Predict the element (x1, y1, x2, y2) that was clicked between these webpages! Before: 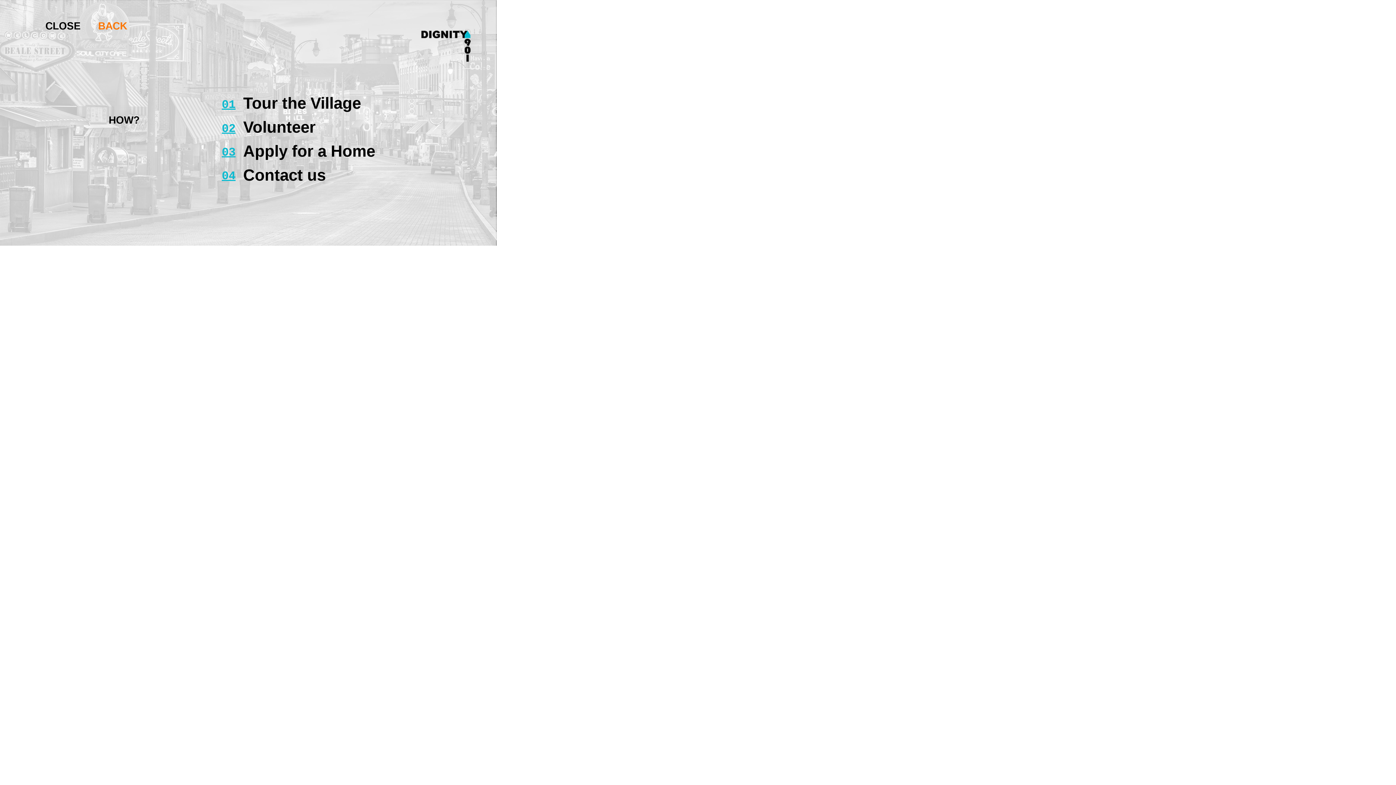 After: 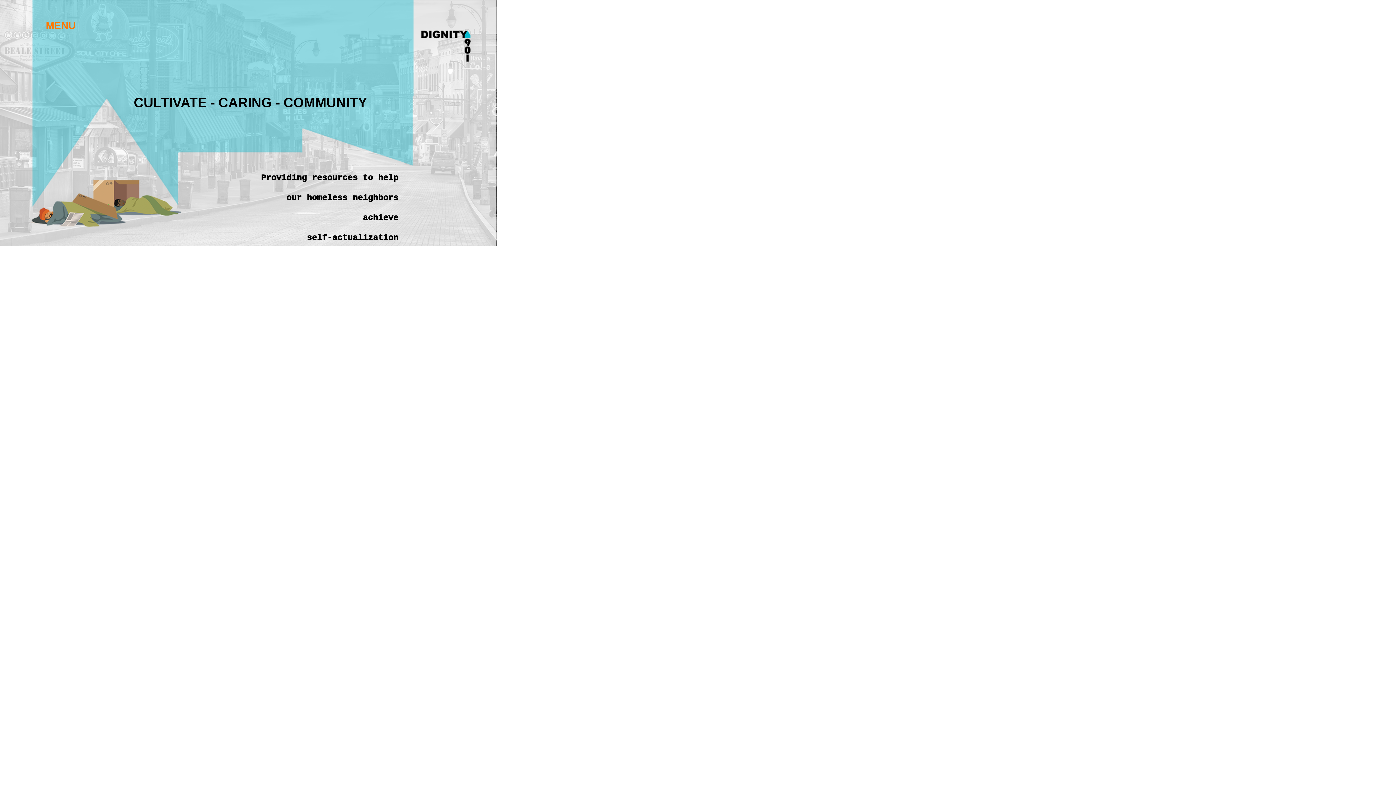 Action: bbox: (45, 20, 80, 31) label: CLOSE